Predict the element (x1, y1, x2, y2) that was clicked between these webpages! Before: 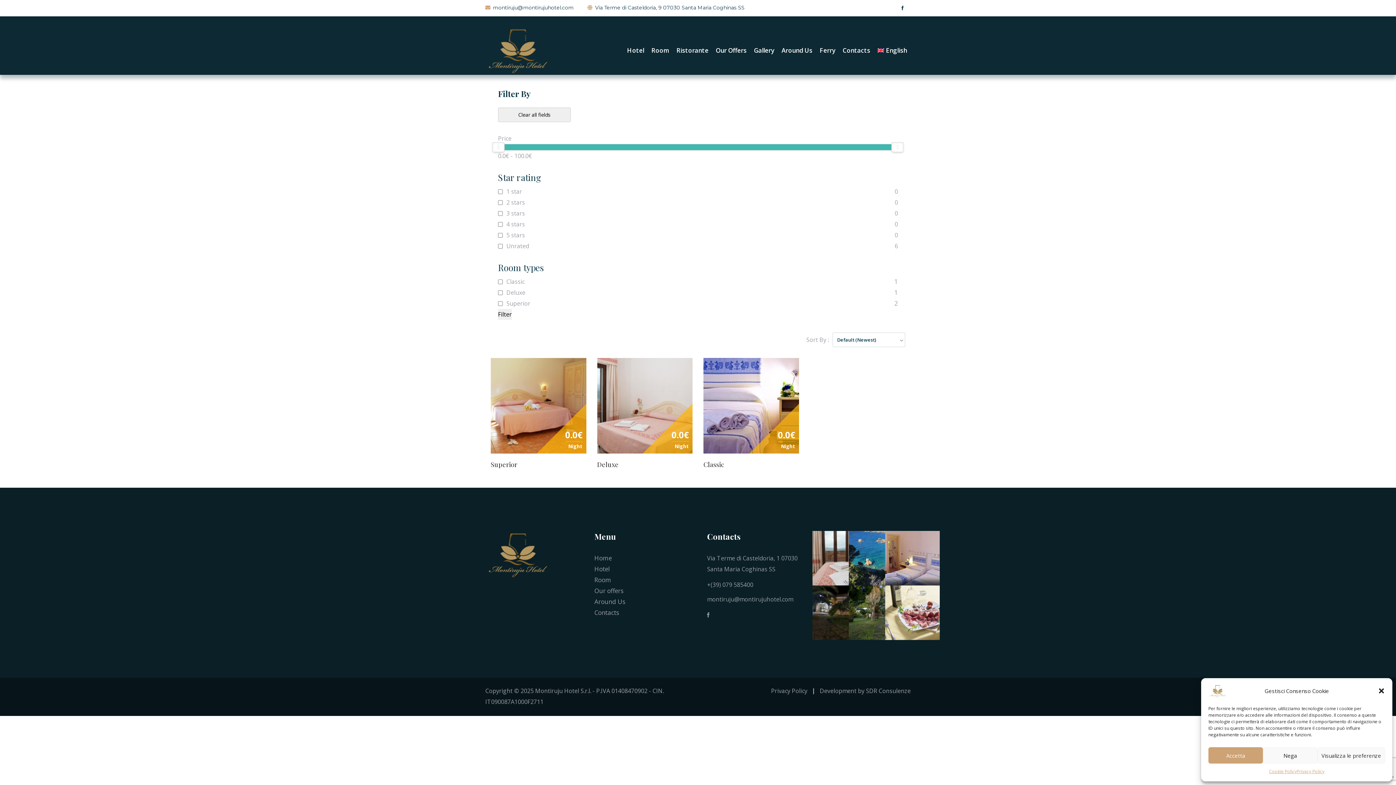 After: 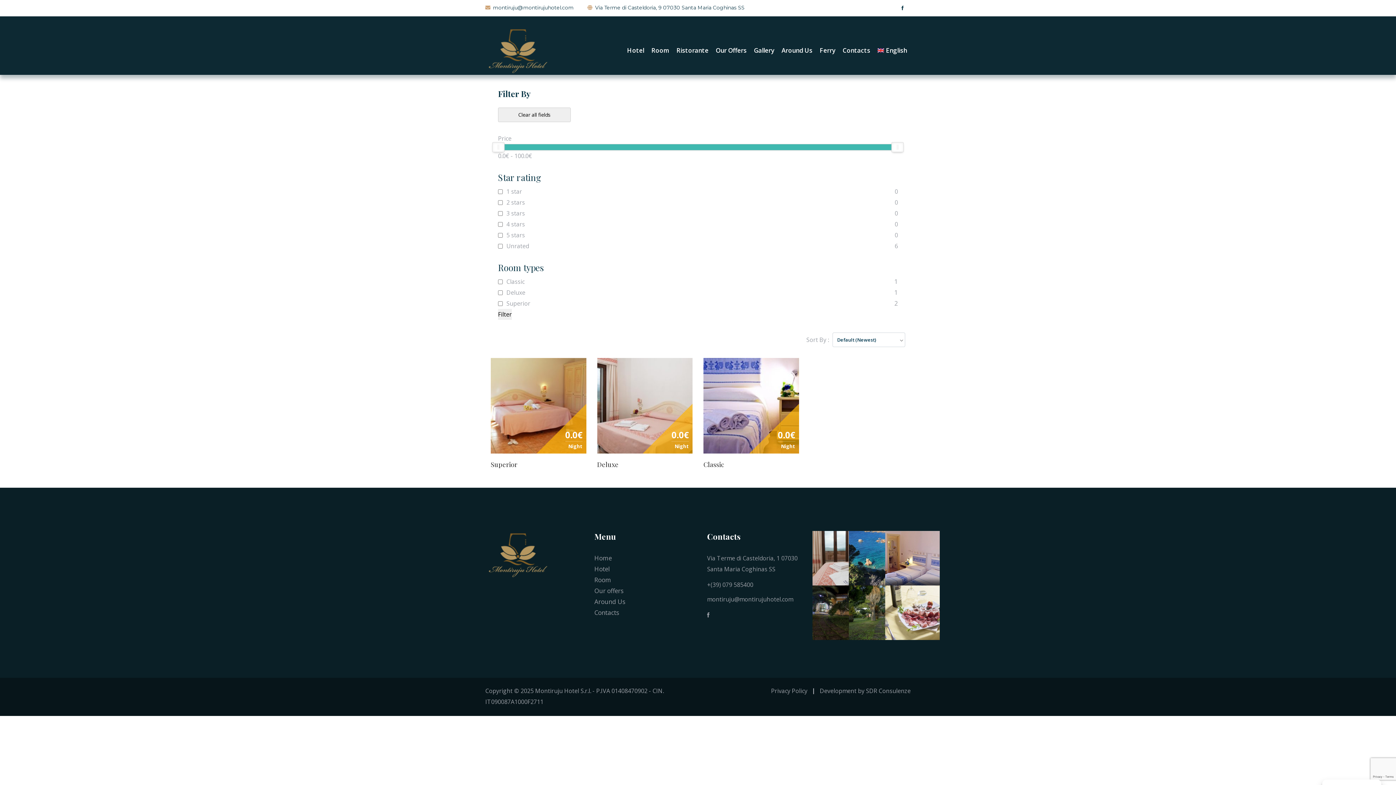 Action: label: Close dialog bbox: (1378, 687, 1385, 694)